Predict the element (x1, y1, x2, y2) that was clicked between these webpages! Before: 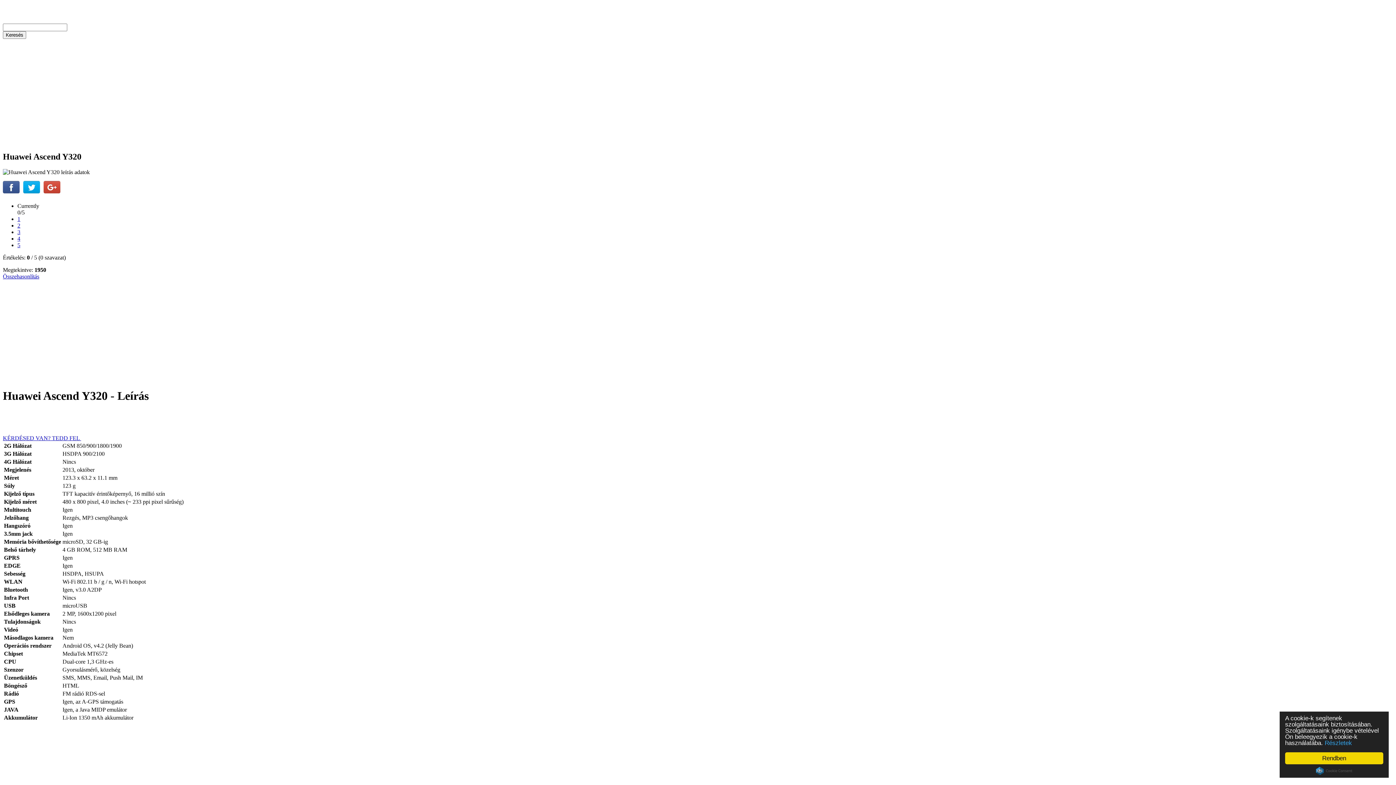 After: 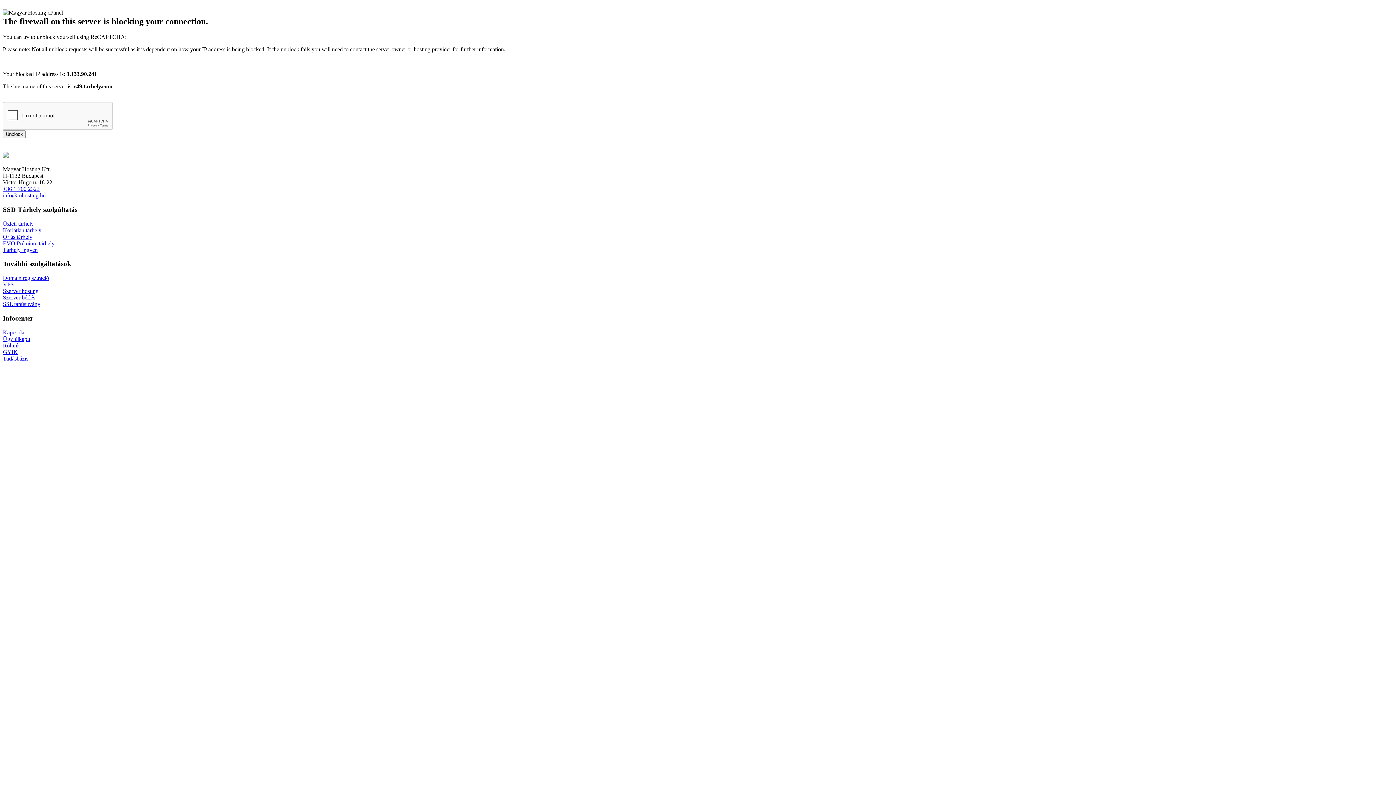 Action: bbox: (1325, 740, 1352, 746) label: Részletek